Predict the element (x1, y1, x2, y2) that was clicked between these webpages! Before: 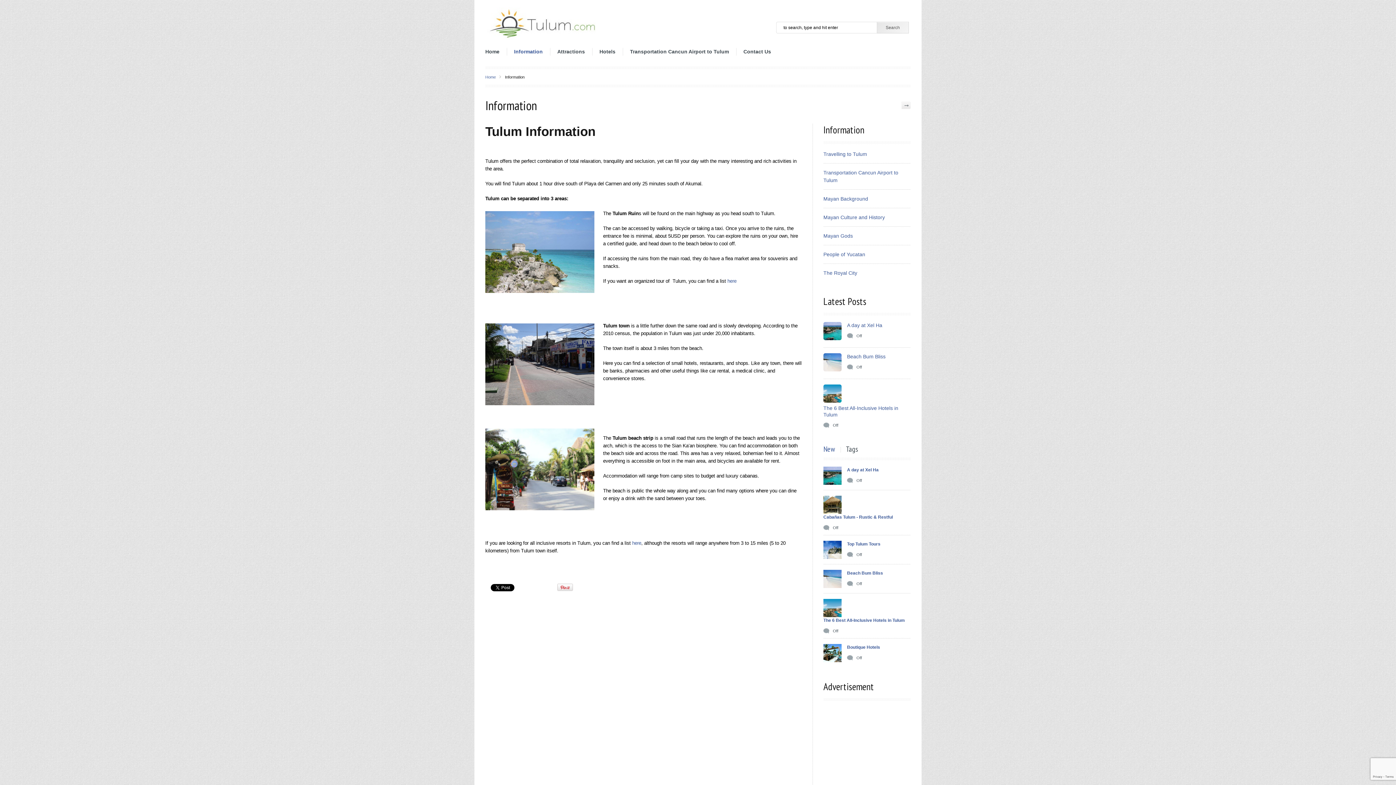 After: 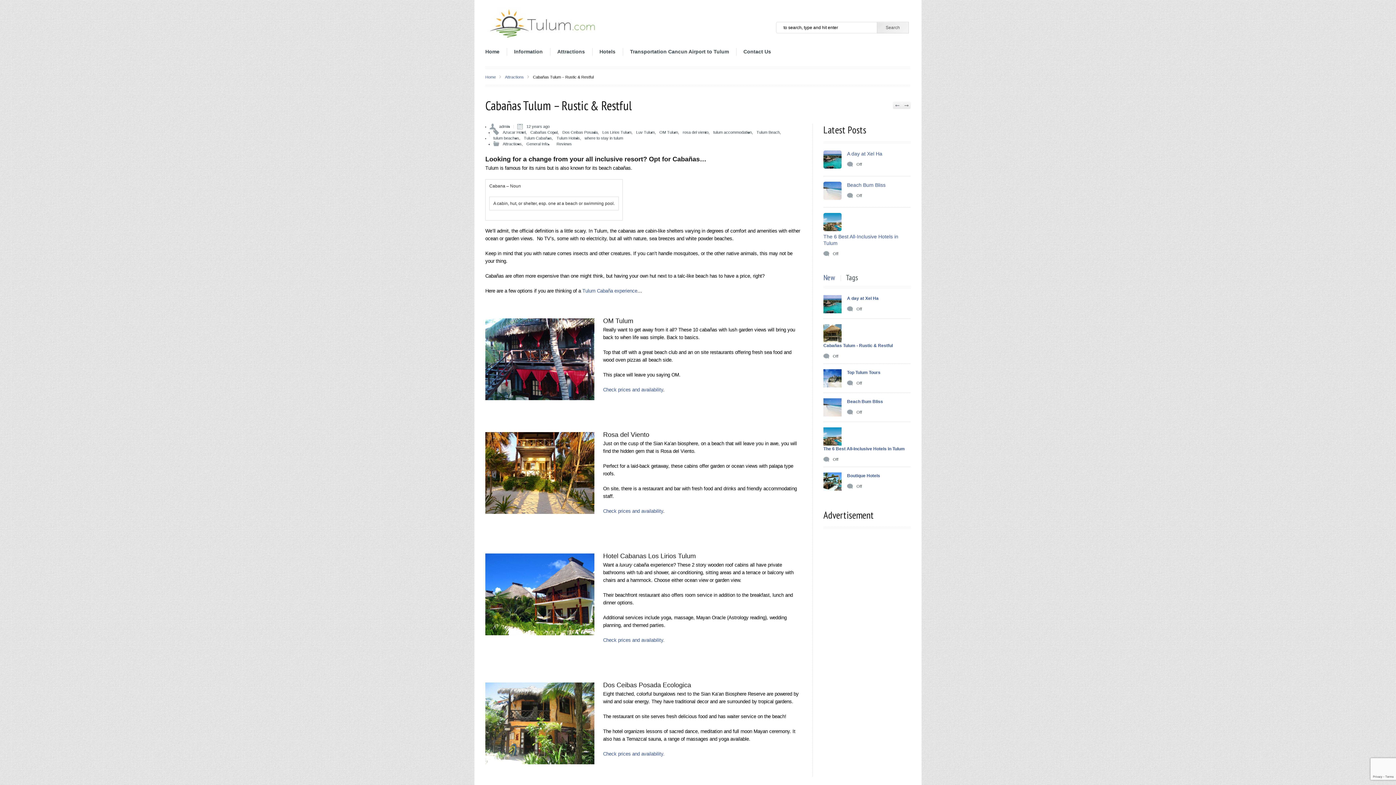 Action: label: Cabañas Tulum - Rustic & Restful bbox: (823, 514, 893, 520)